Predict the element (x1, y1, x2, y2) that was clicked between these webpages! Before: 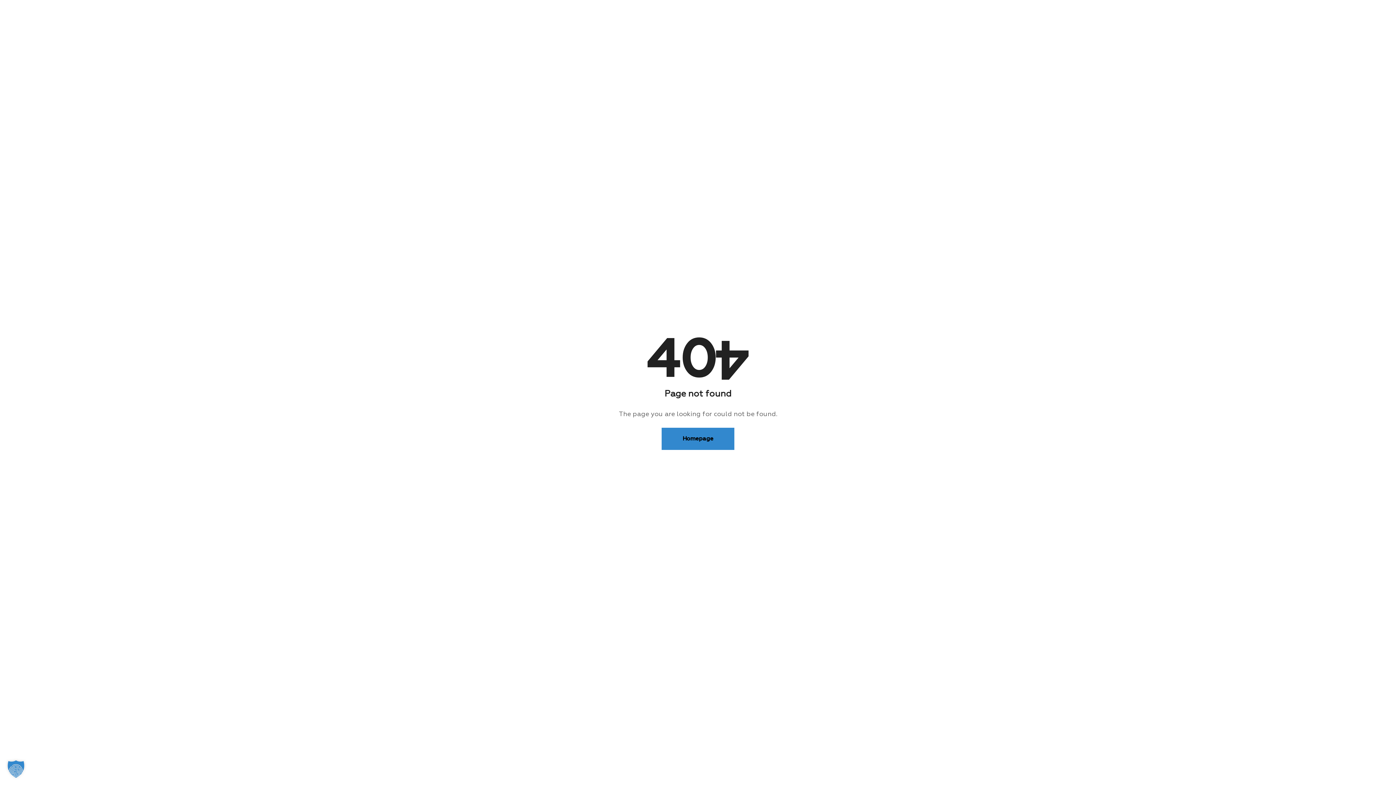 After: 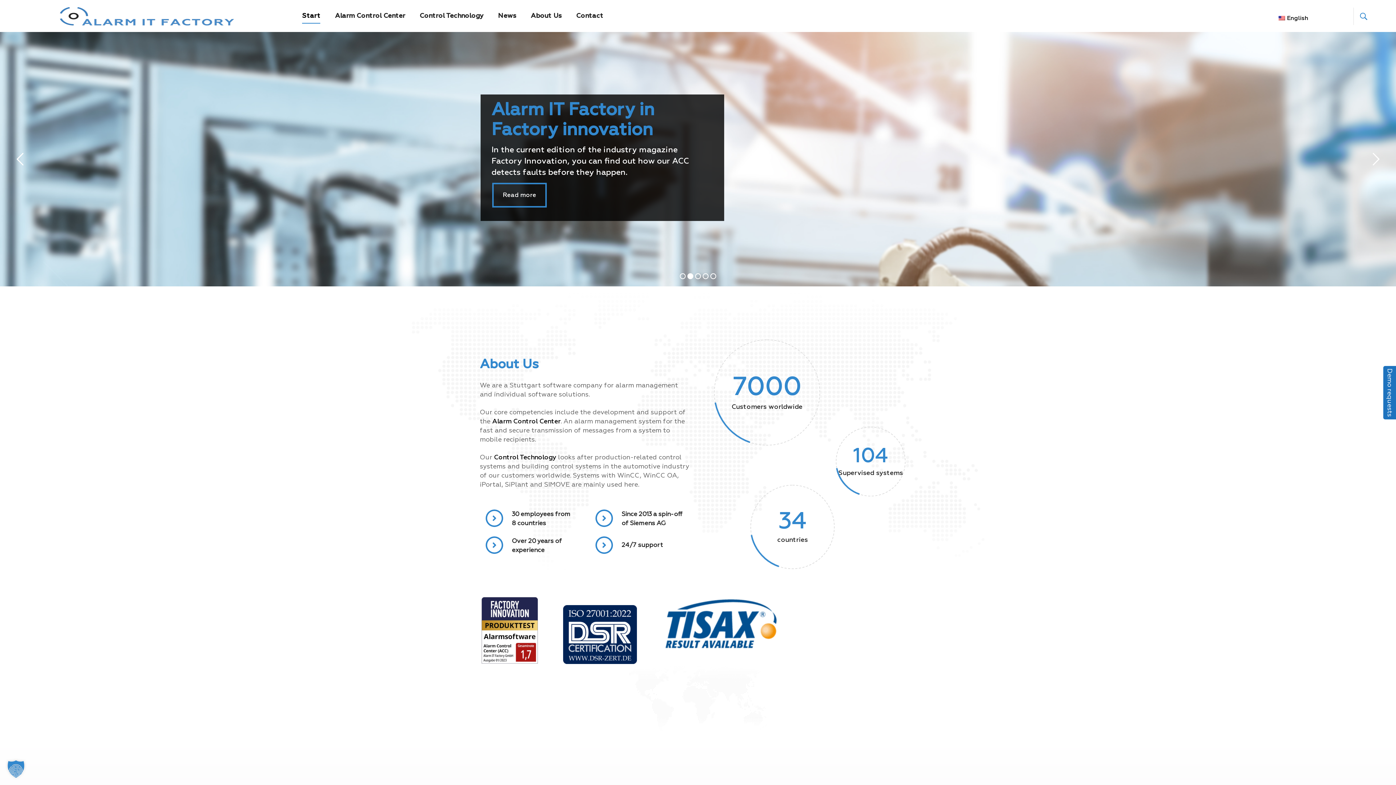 Action: label: Homepage bbox: (661, 427, 734, 450)